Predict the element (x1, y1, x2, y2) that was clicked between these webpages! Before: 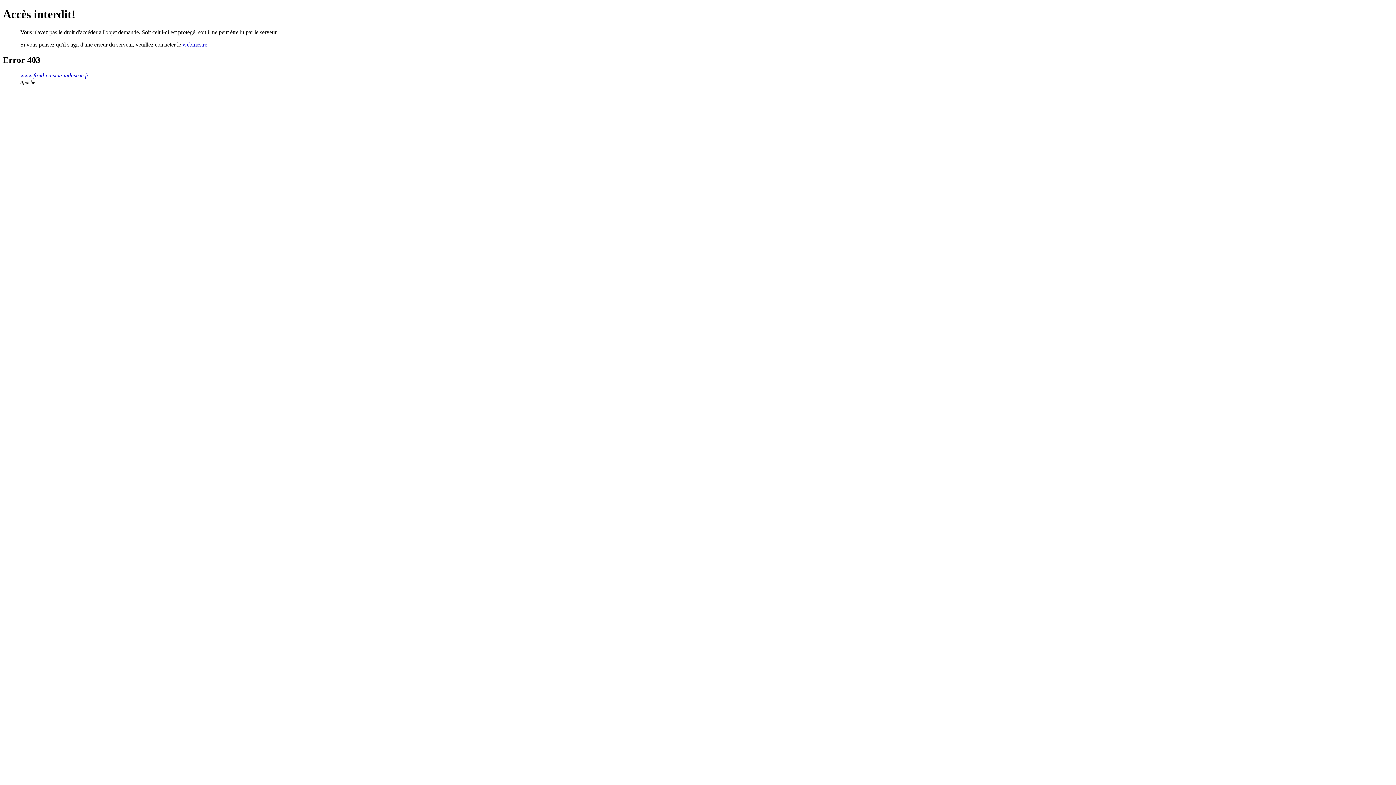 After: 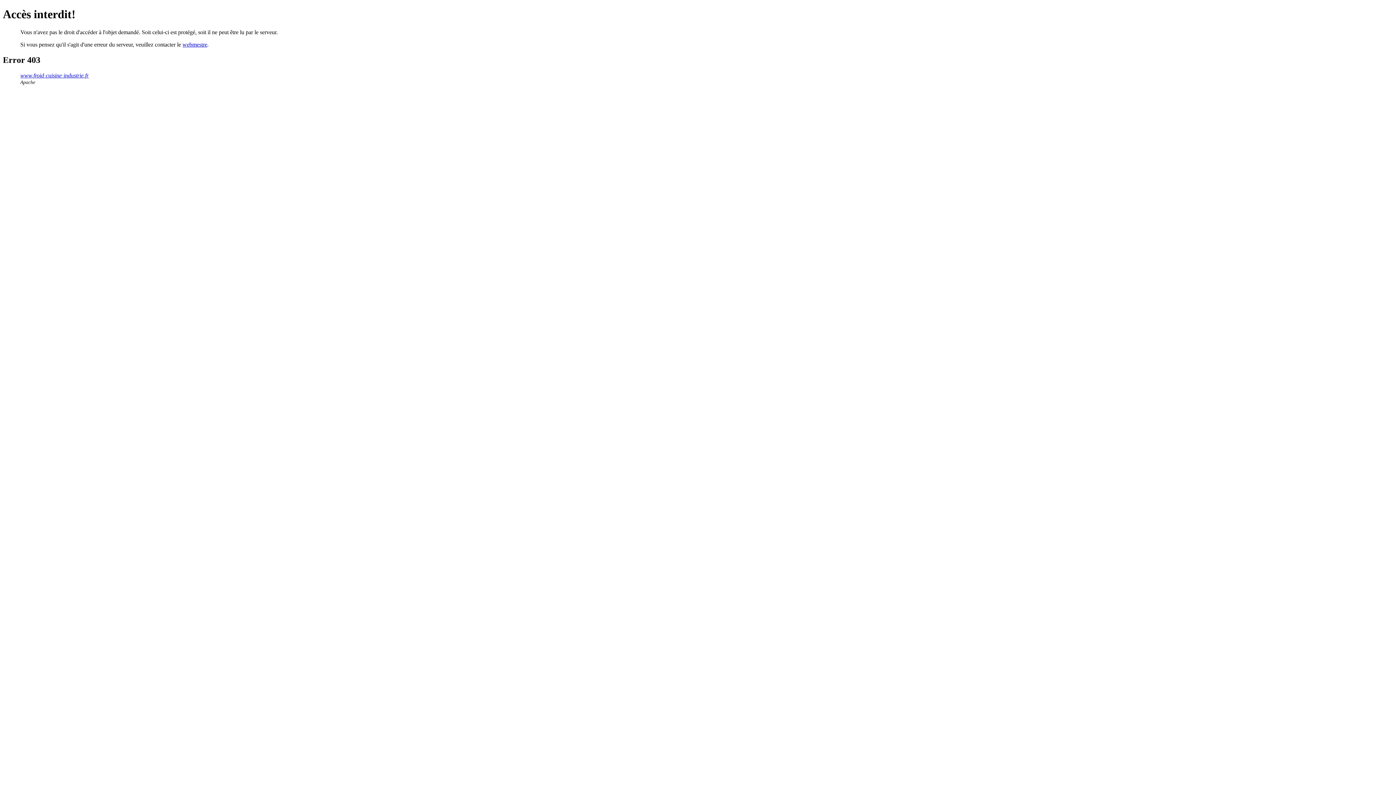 Action: label: webmestre bbox: (182, 41, 207, 47)